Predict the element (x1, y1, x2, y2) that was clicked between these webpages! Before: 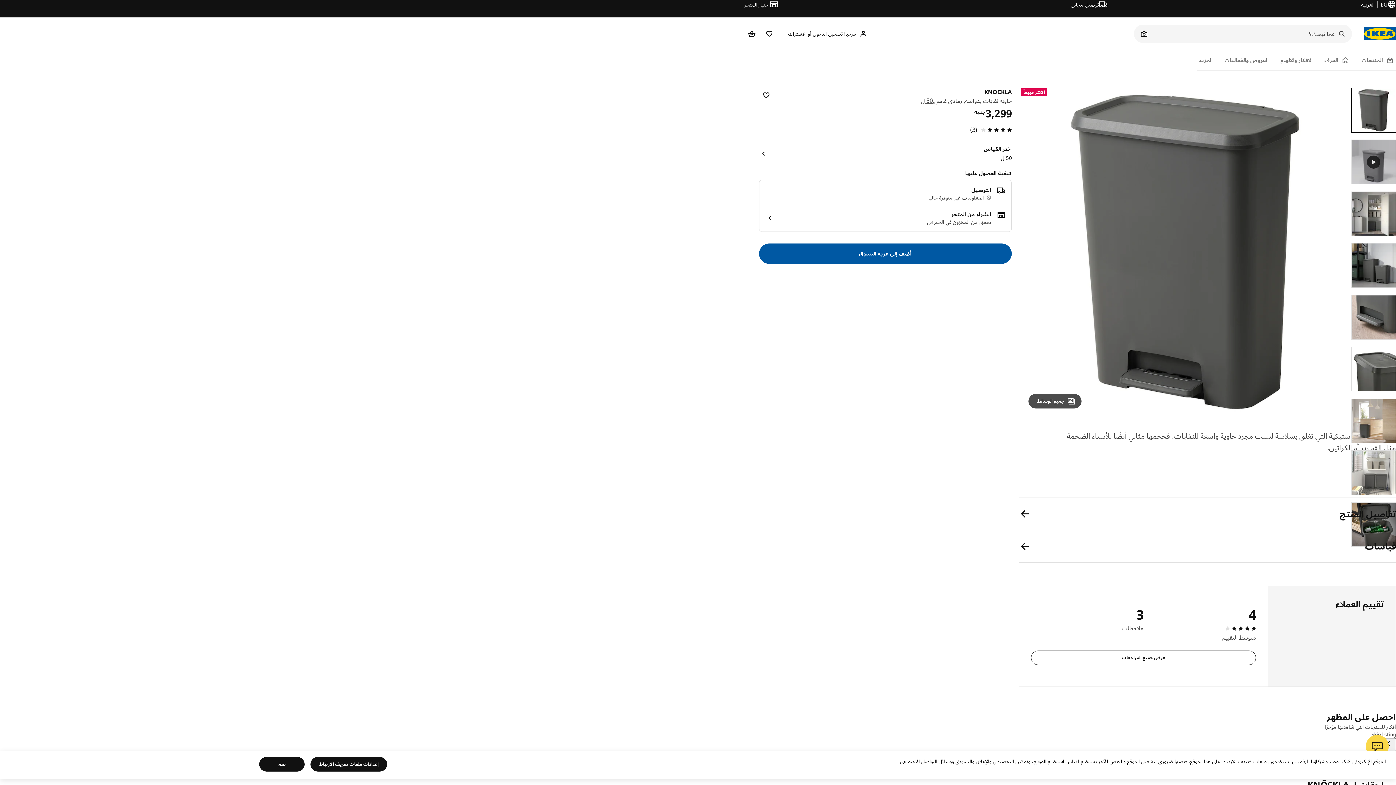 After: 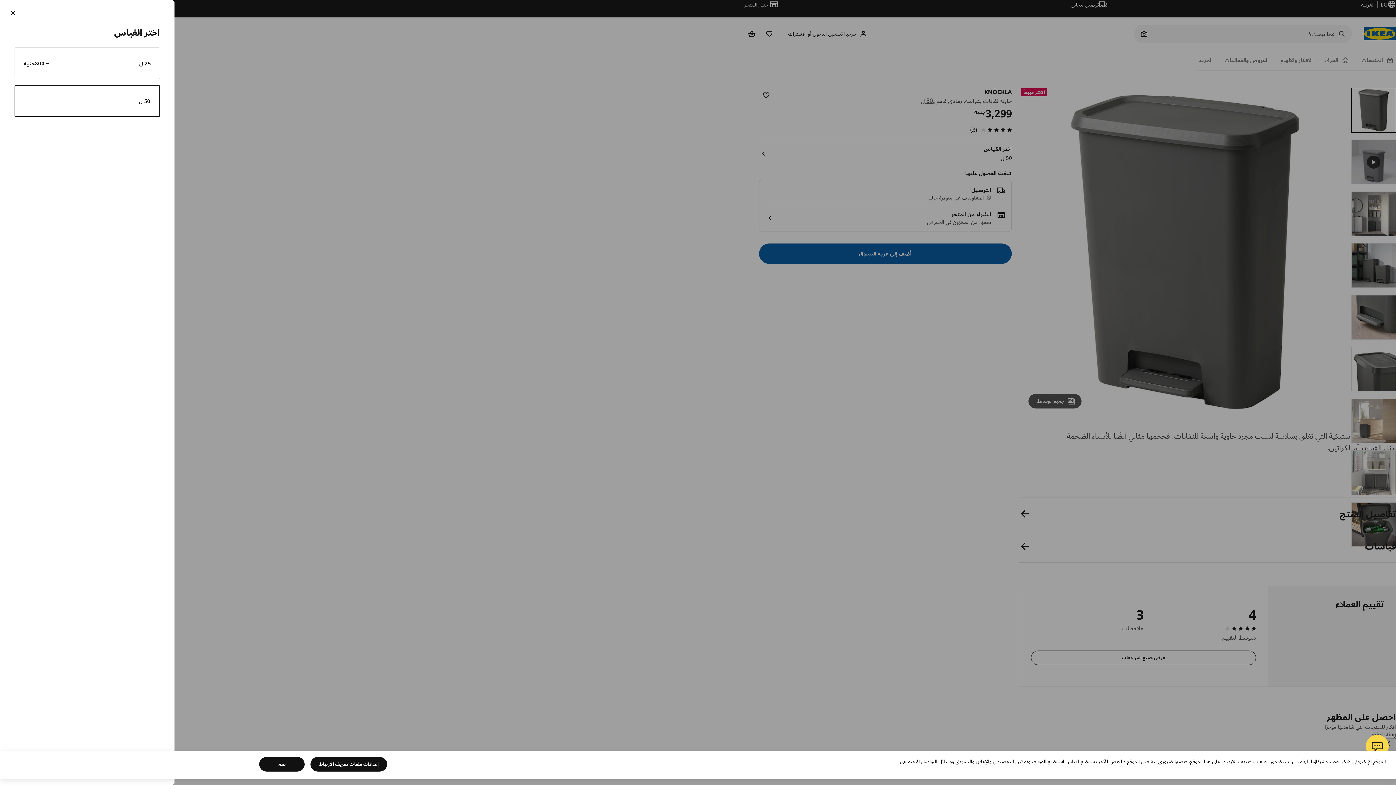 Action: label: اختر القياس: 50 ل bbox: (759, 140, 1012, 166)